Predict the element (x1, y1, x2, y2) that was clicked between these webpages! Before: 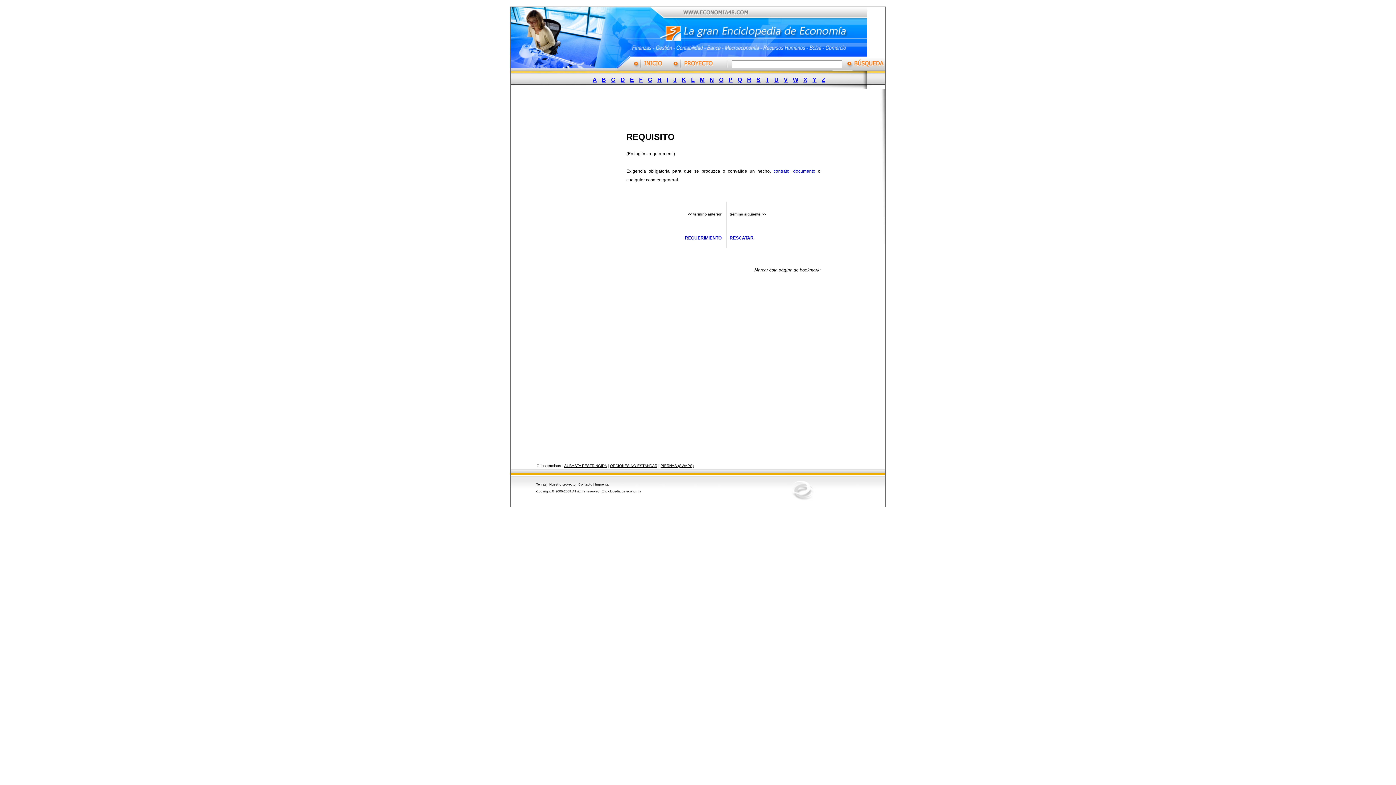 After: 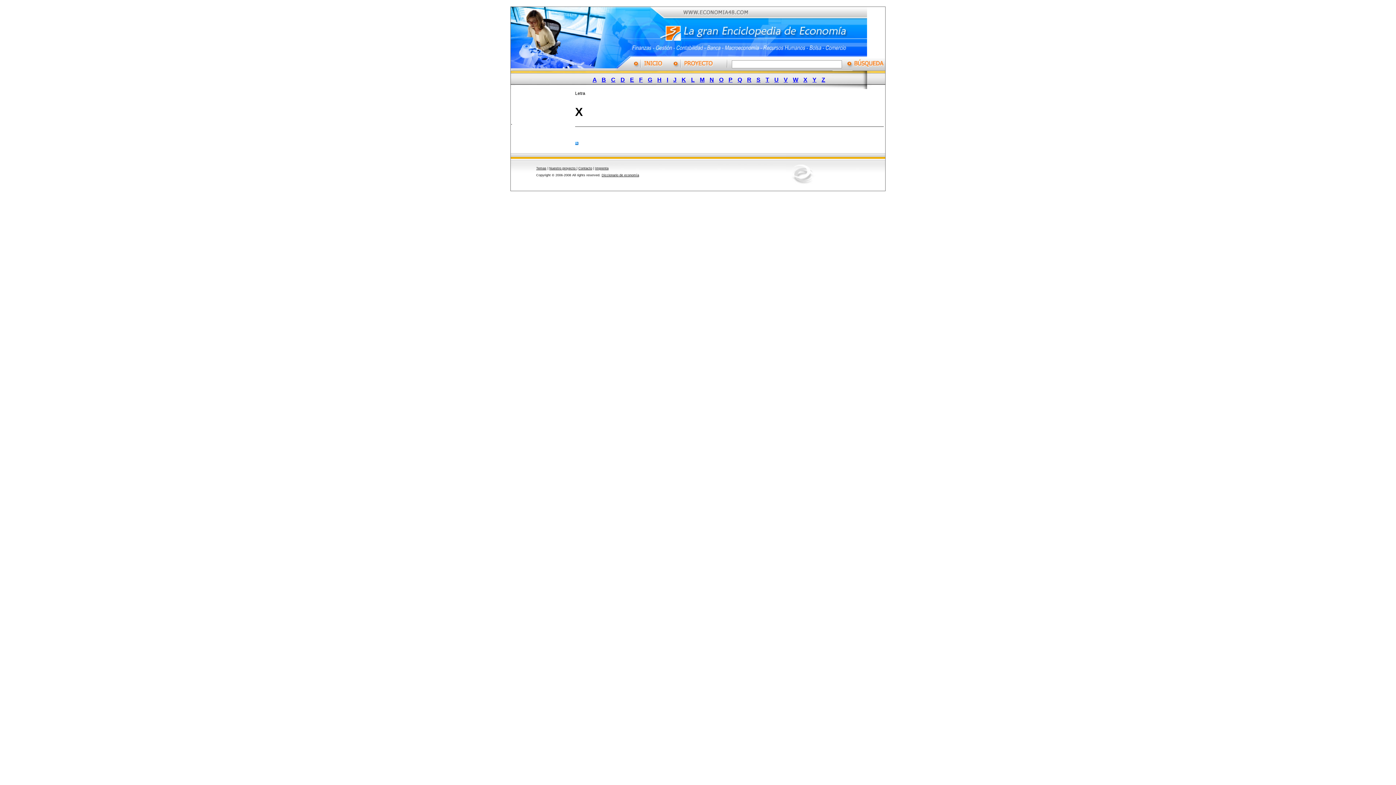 Action: label: X bbox: (803, 76, 807, 82)